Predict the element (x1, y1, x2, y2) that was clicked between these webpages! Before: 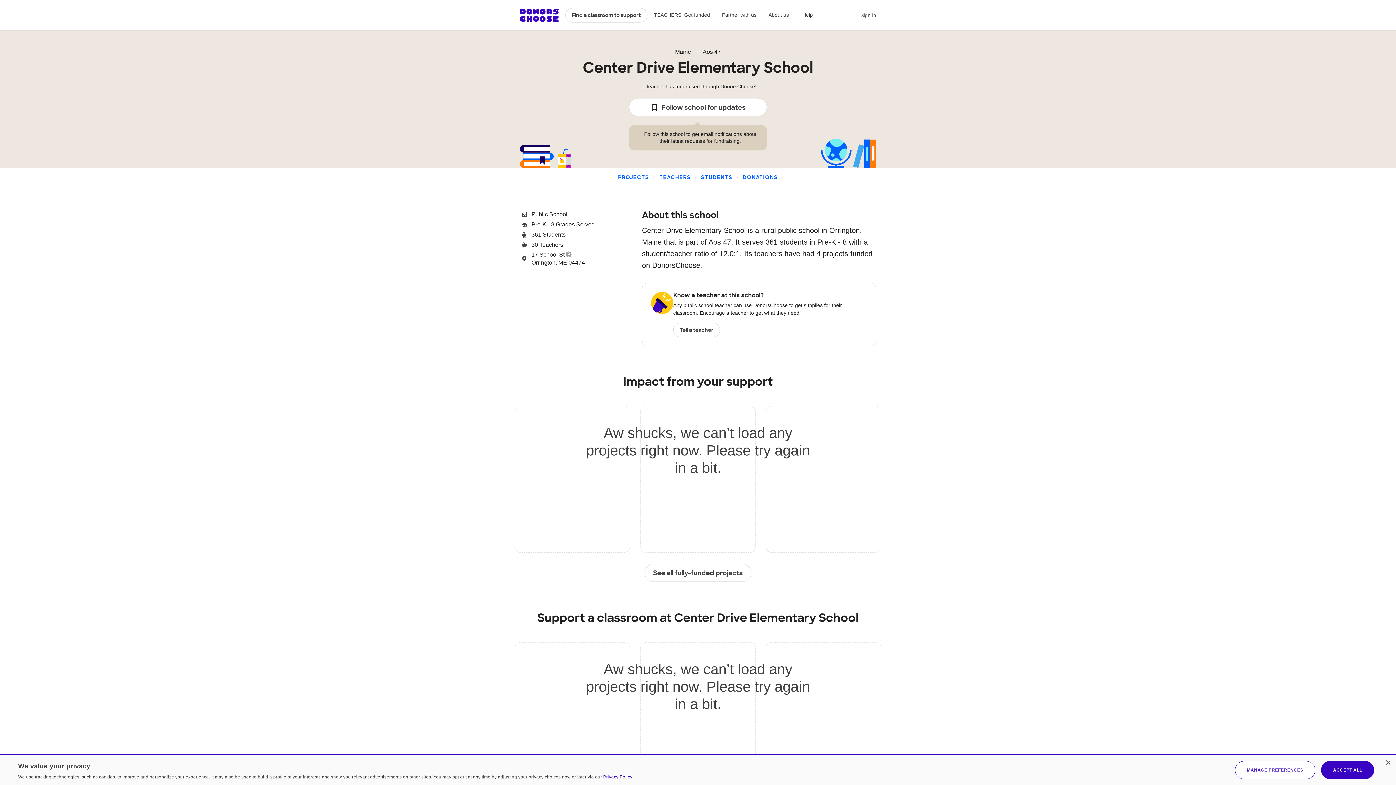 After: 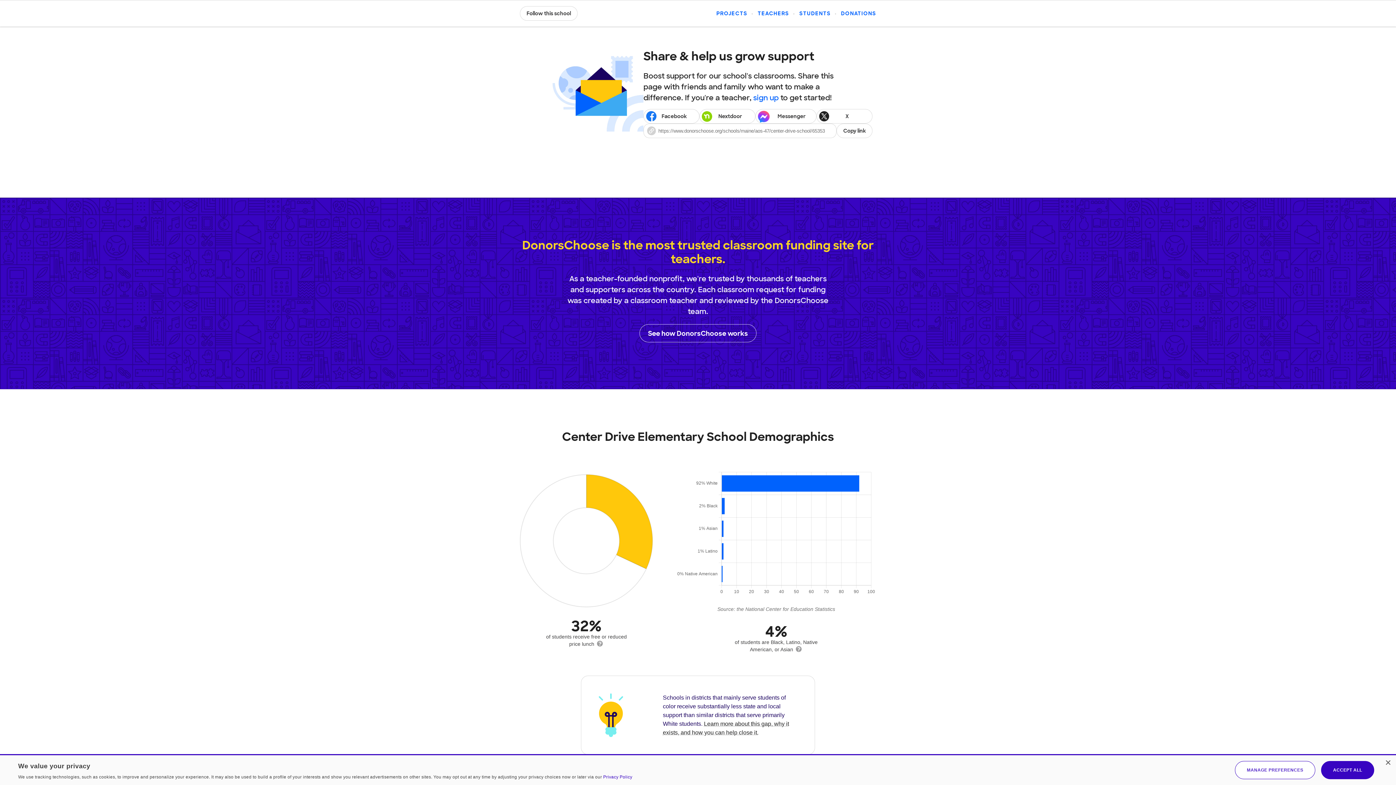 Action: bbox: (673, 323, 720, 337) label: Tell a teacher